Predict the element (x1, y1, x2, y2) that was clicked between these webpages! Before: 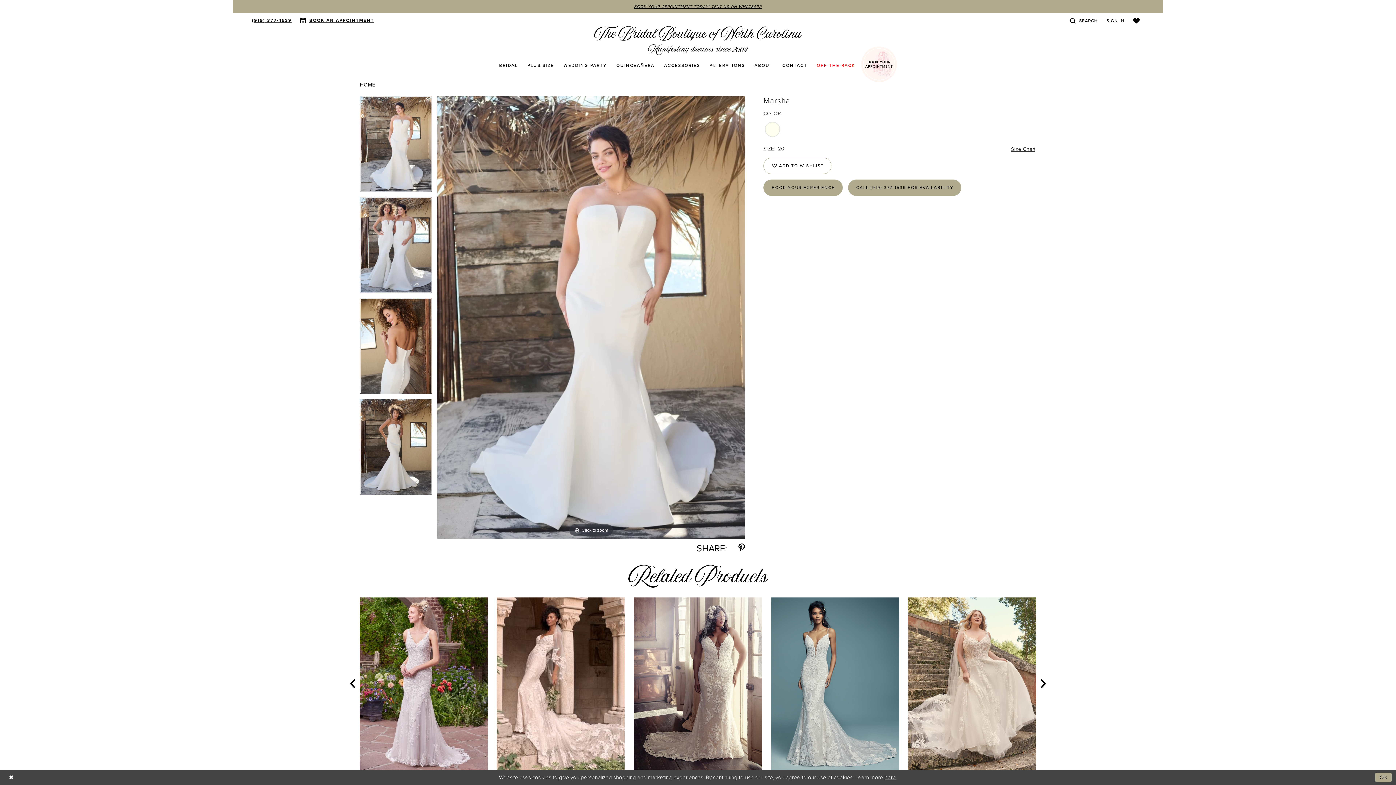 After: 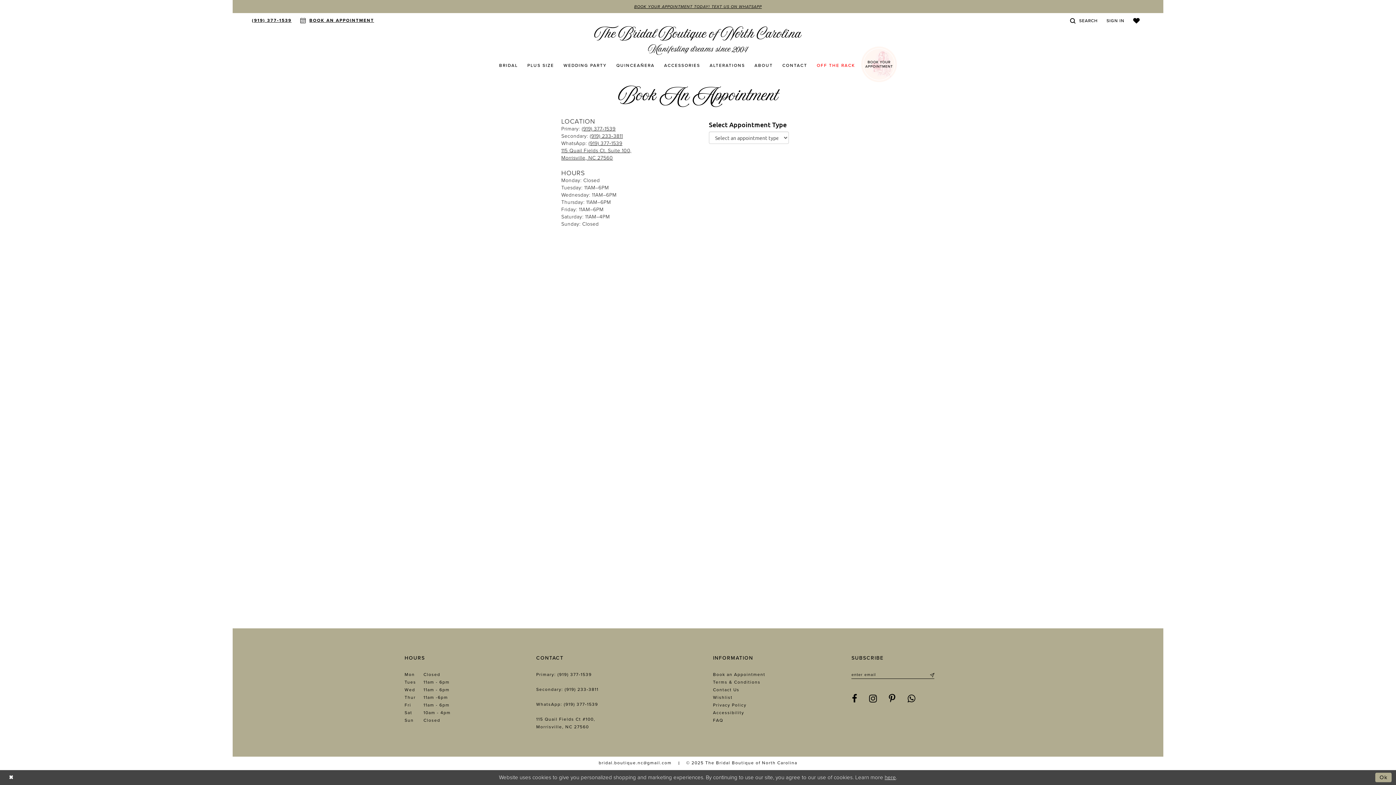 Action: label: Book an appointment bbox: (296, 13, 378, 27)